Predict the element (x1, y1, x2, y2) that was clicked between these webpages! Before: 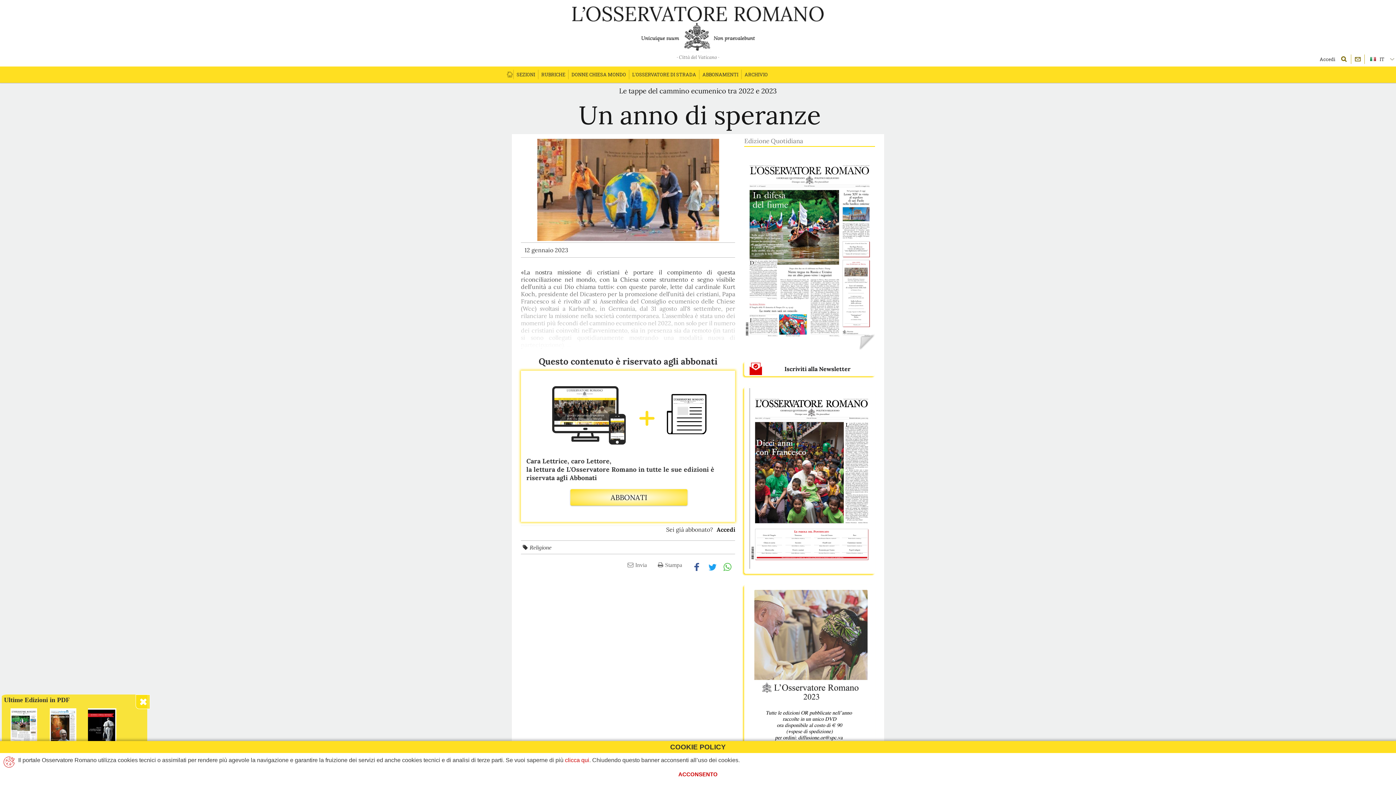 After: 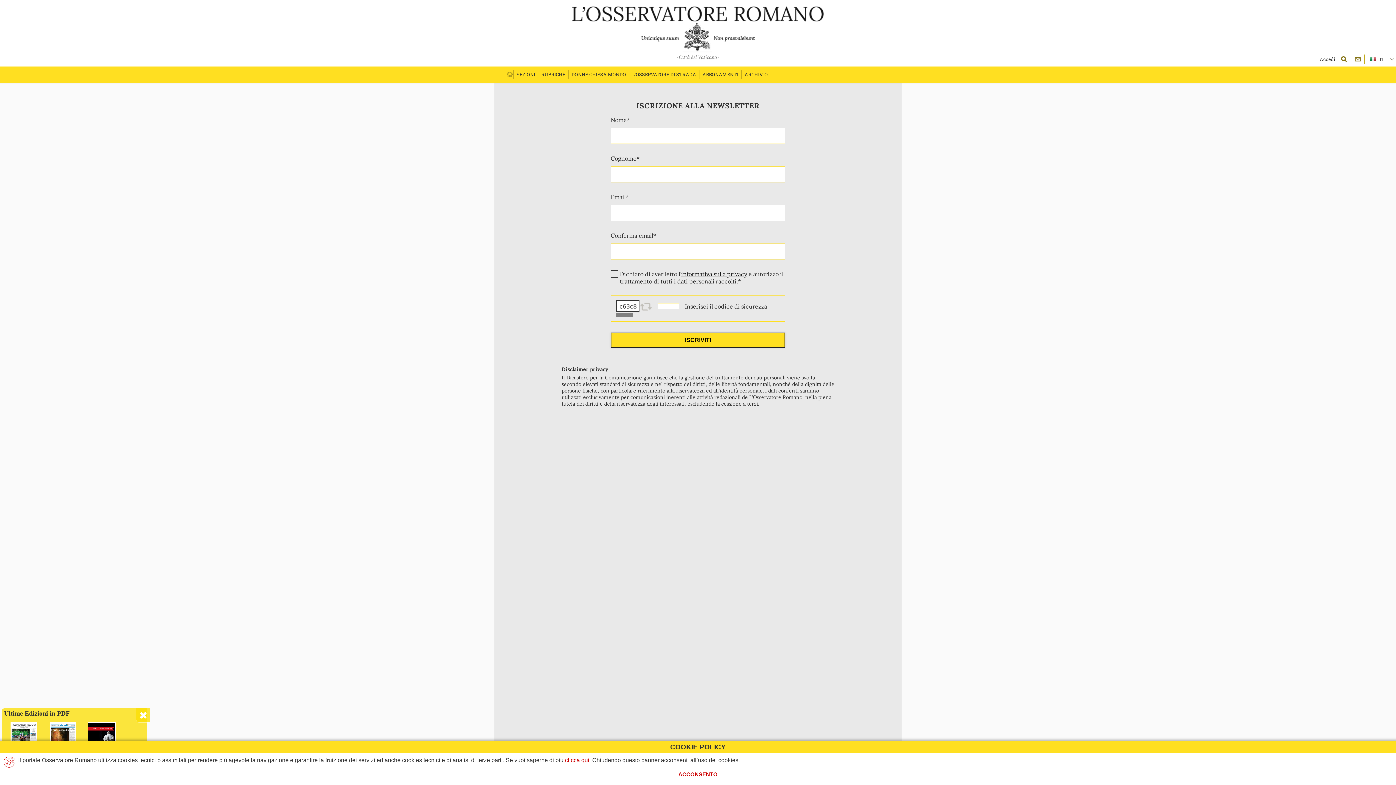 Action: bbox: (744, 361, 875, 376) label: Iscriviti alla Newsletter